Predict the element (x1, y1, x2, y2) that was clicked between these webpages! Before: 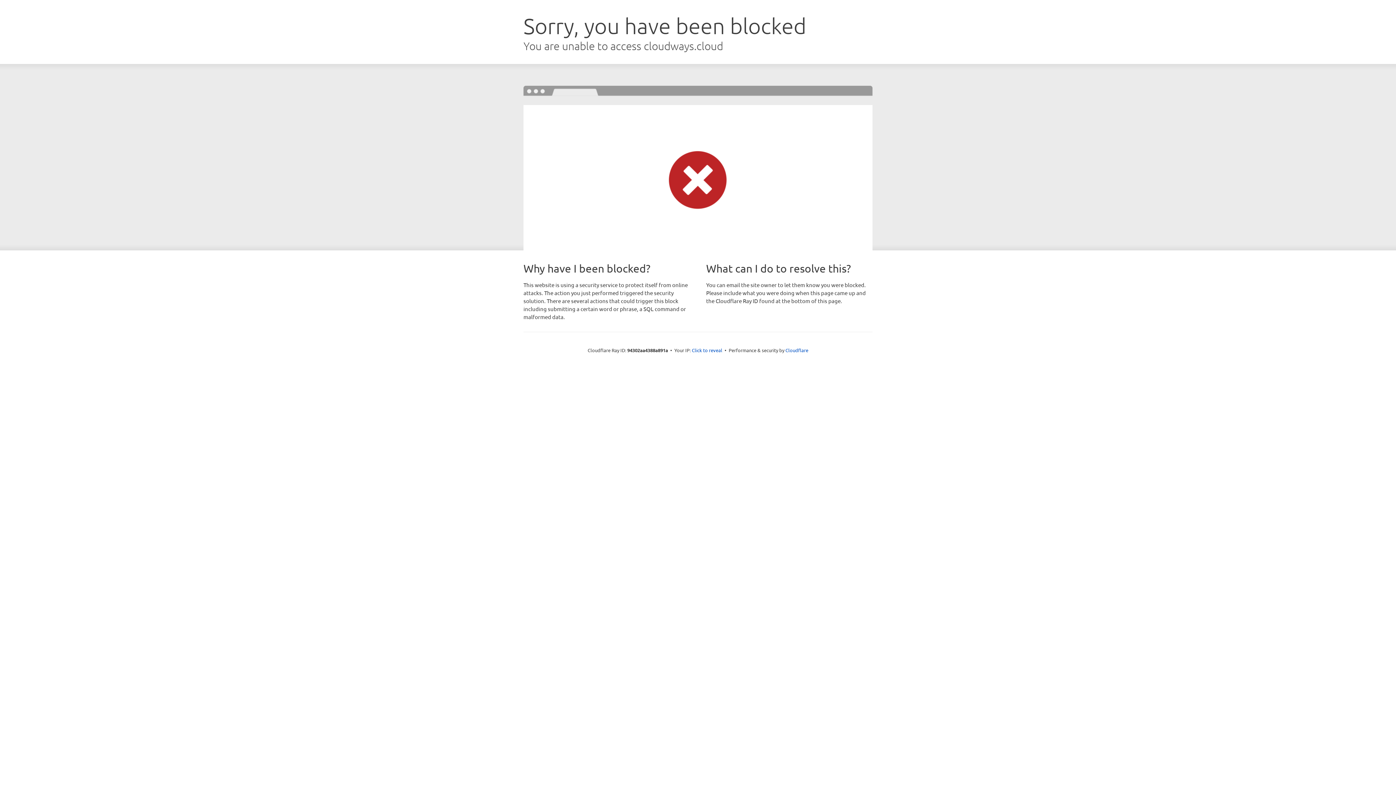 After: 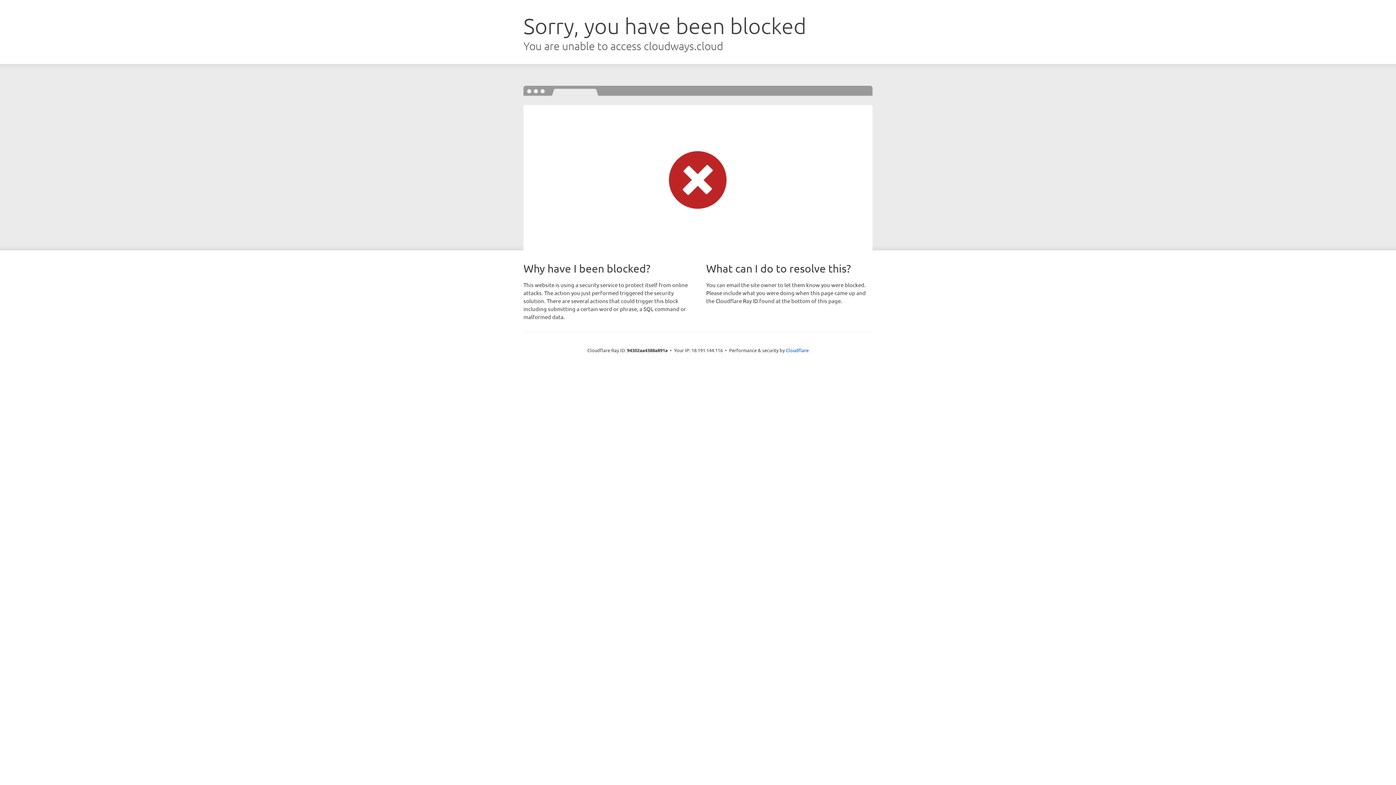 Action: label: Click to reveal bbox: (692, 346, 722, 353)